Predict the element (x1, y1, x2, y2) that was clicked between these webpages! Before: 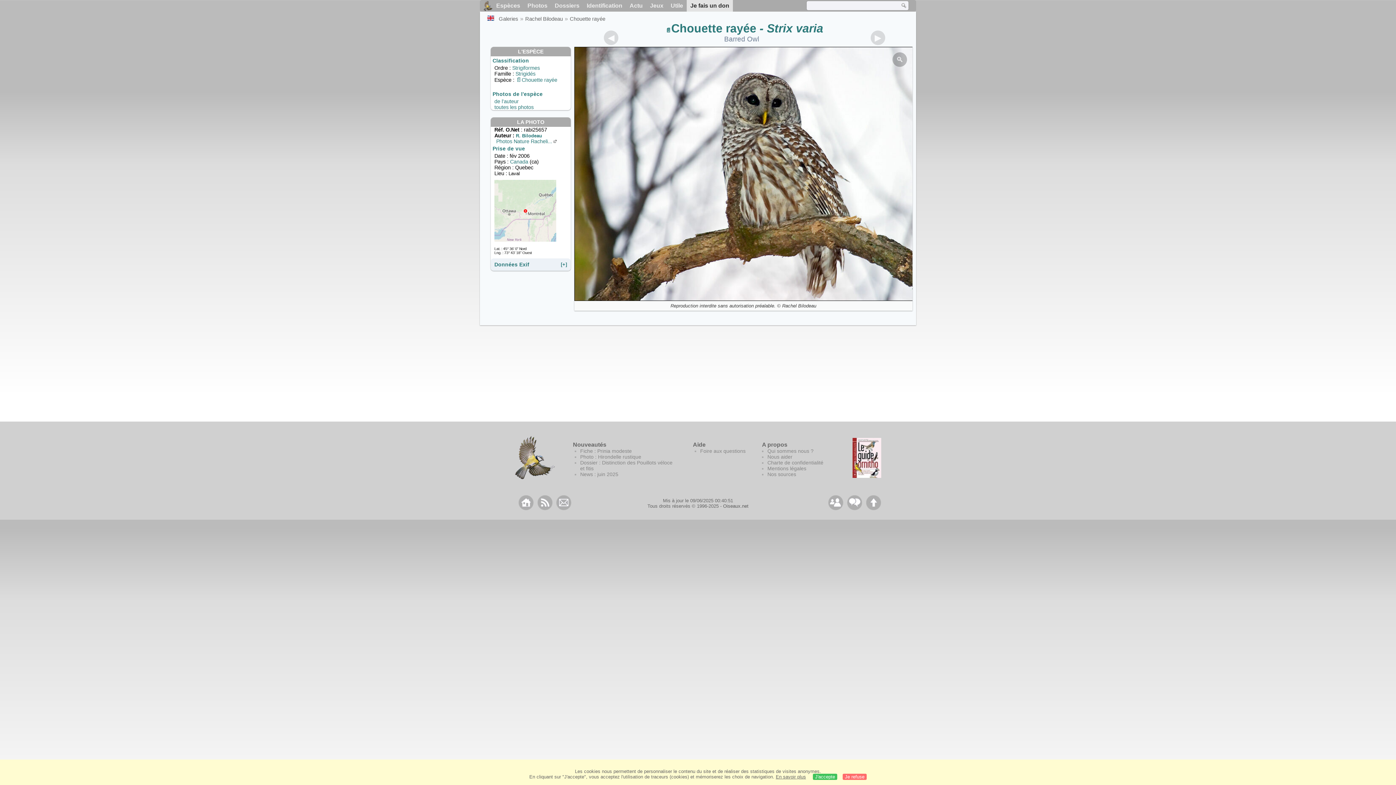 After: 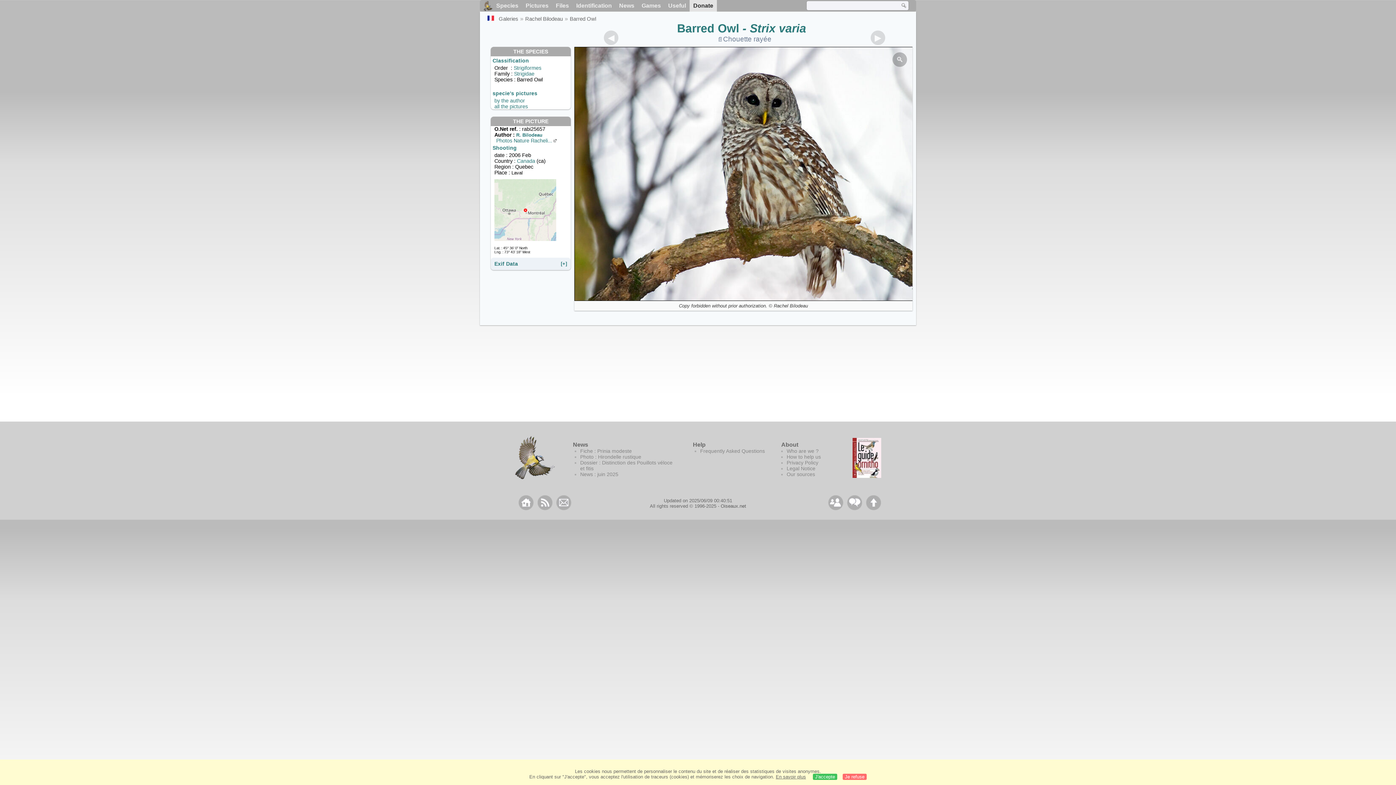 Action: bbox: (487, 15, 495, 20)